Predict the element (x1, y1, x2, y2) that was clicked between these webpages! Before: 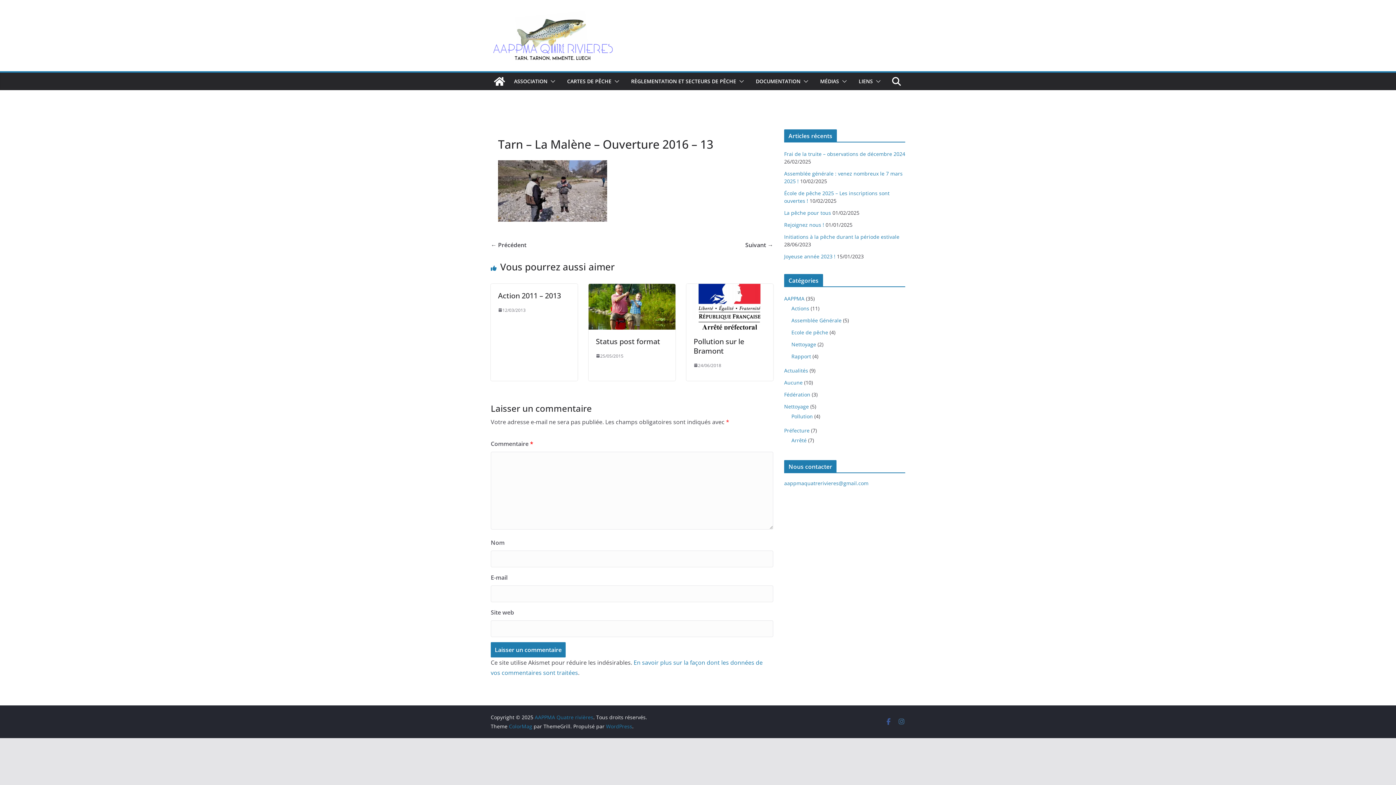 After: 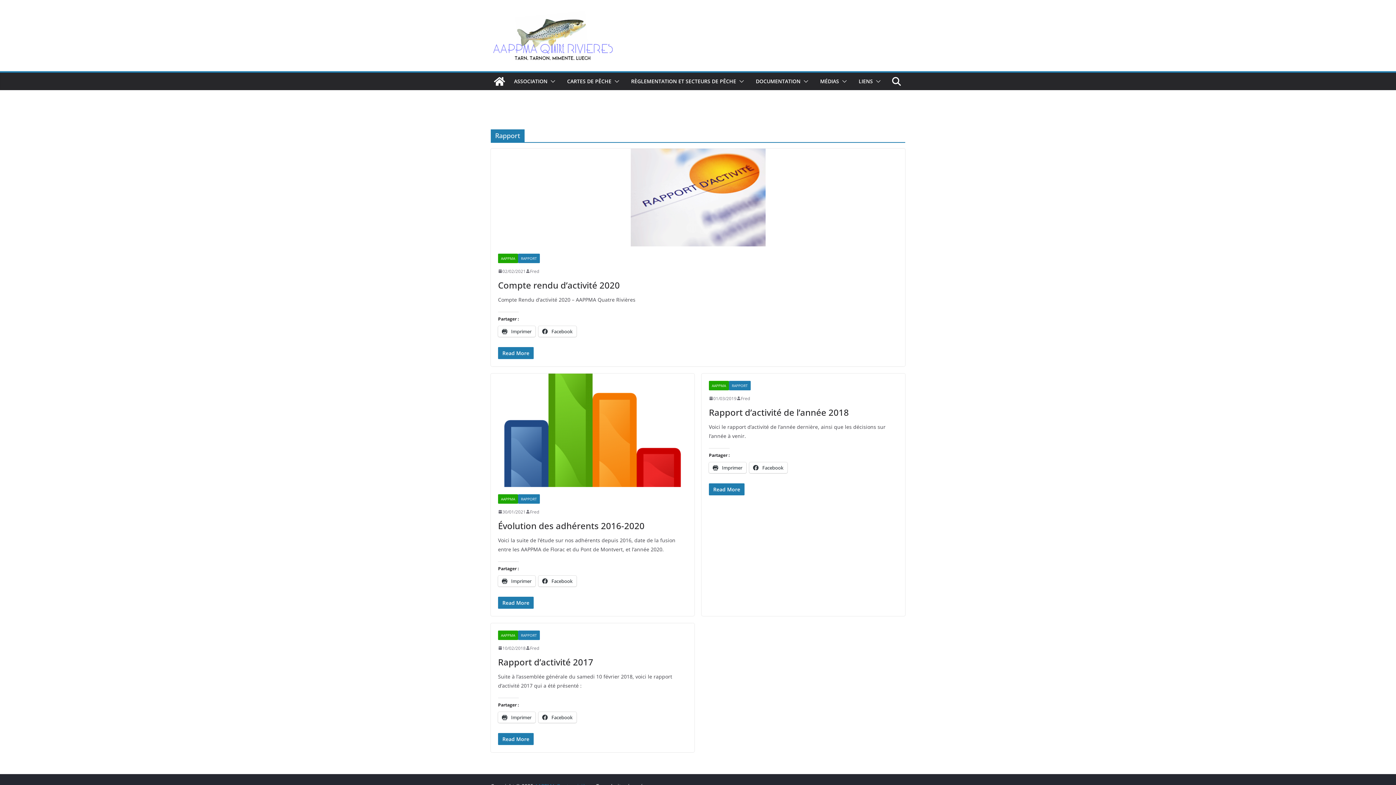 Action: label: Rapport bbox: (791, 353, 811, 359)